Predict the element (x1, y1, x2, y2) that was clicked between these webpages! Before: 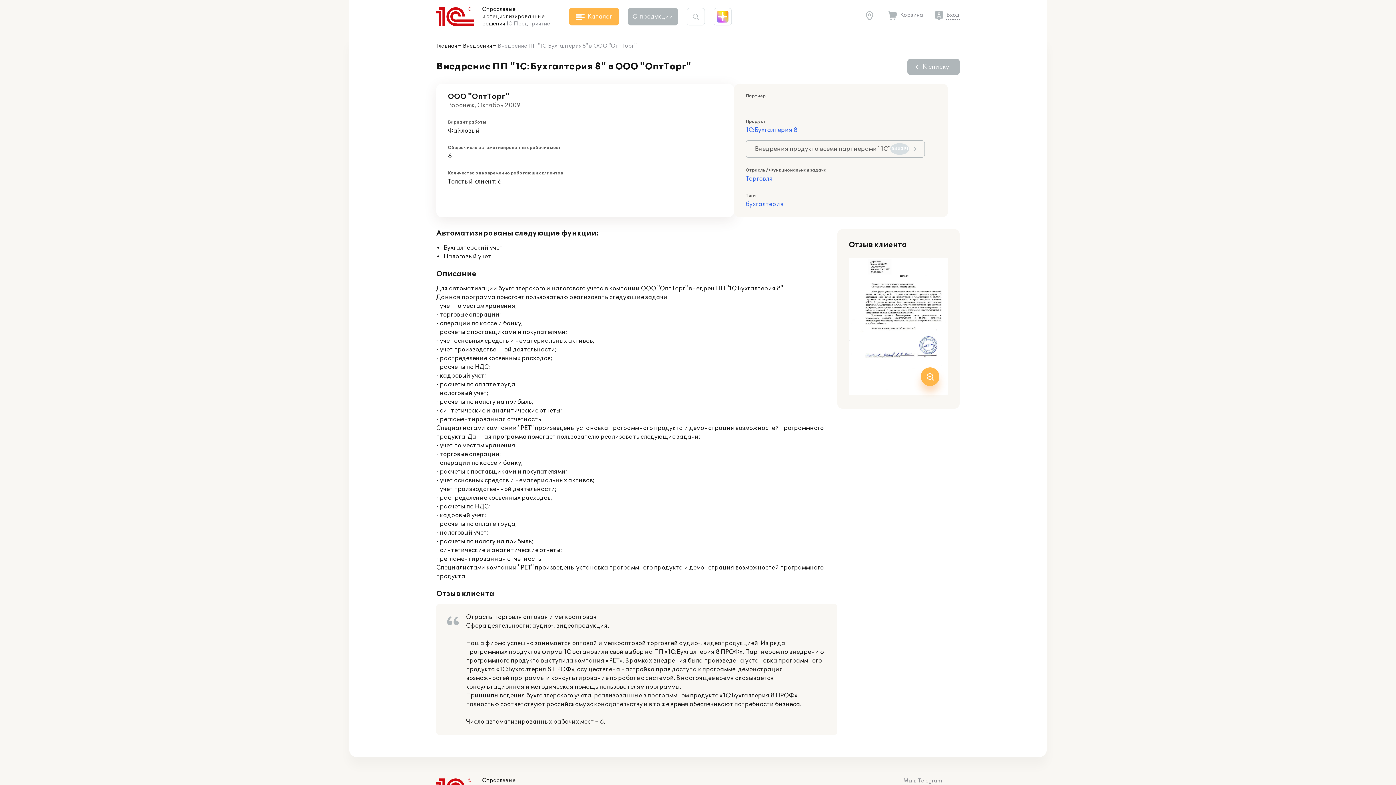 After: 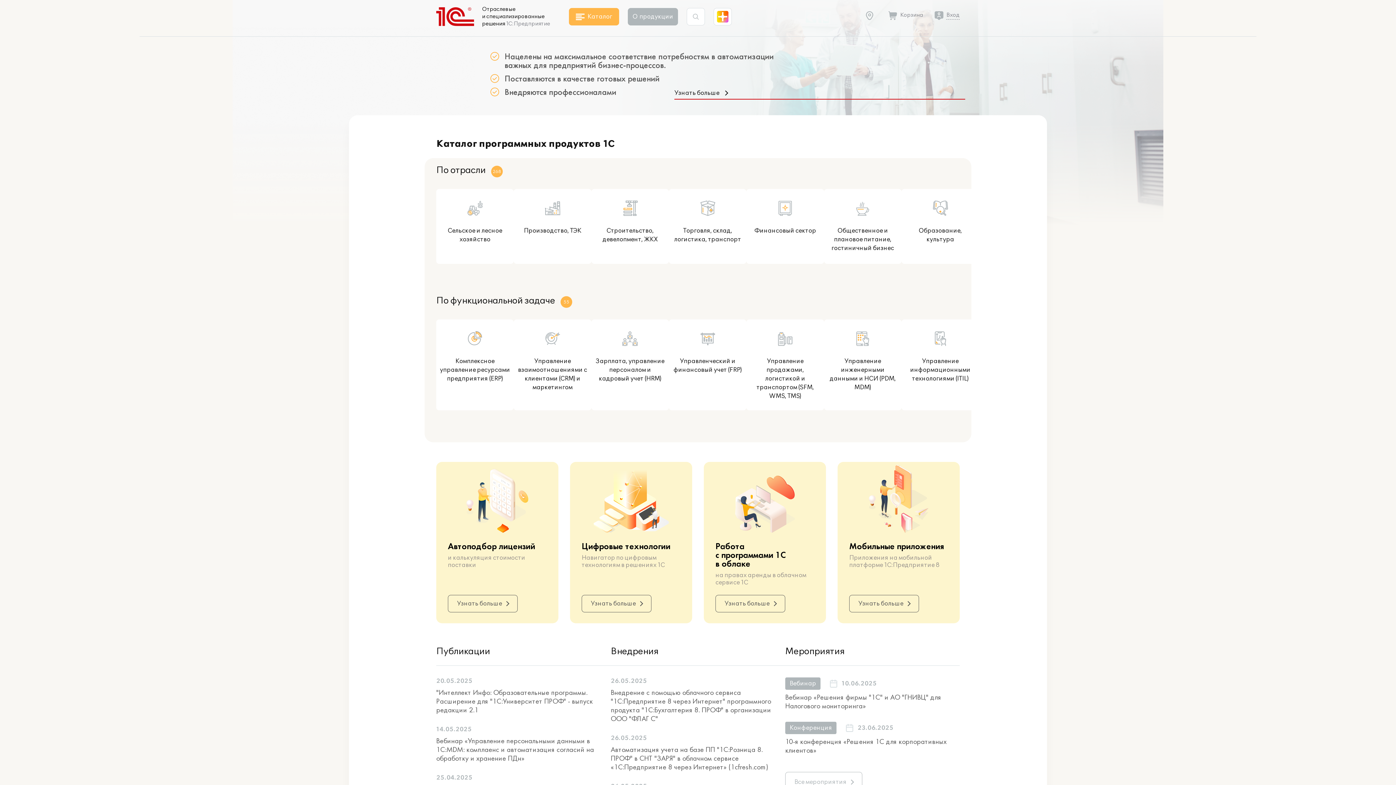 Action: label: Главная bbox: (436, 42, 457, 50)